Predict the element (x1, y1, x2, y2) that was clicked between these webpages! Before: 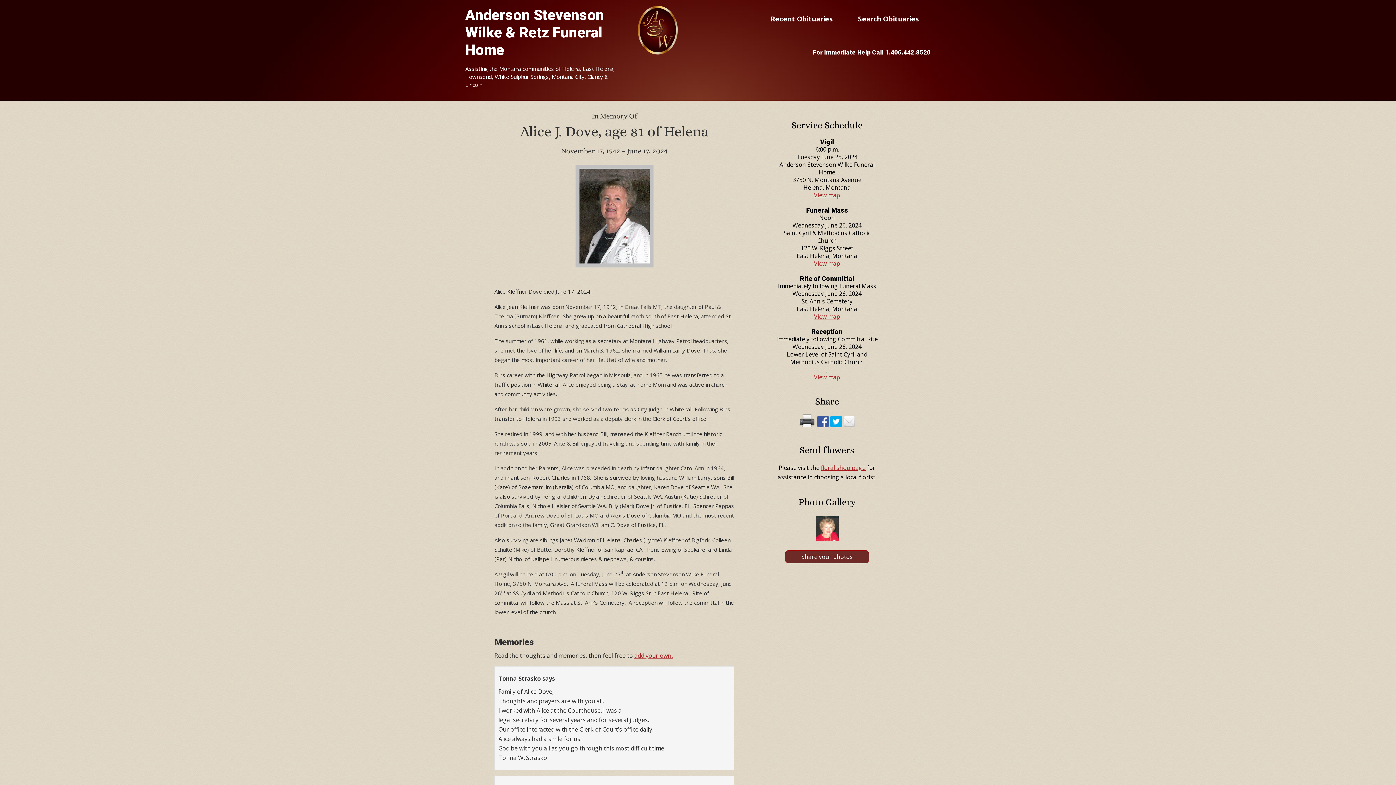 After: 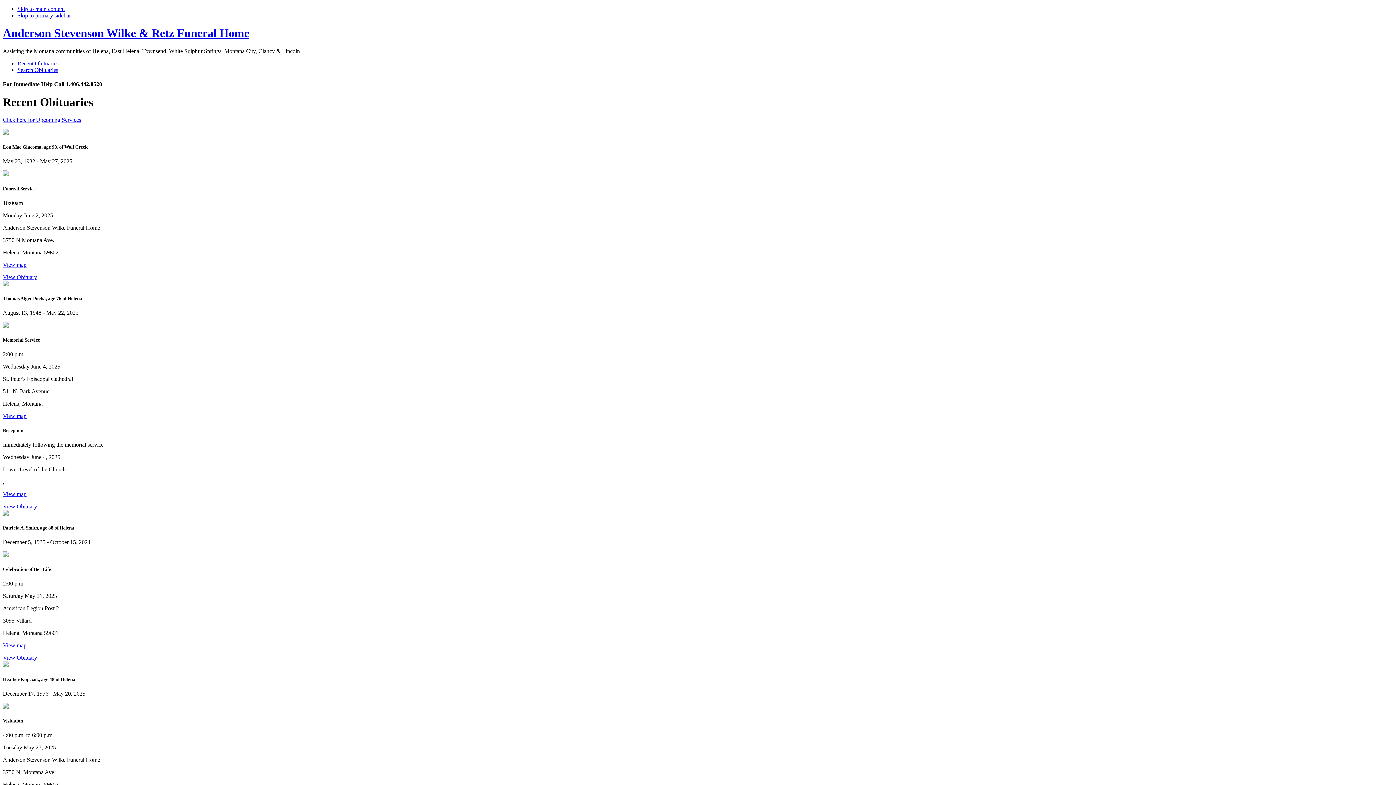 Action: bbox: (465, 6, 604, 58) label: Anderson Stevenson Wilke & Retz Funeral Home